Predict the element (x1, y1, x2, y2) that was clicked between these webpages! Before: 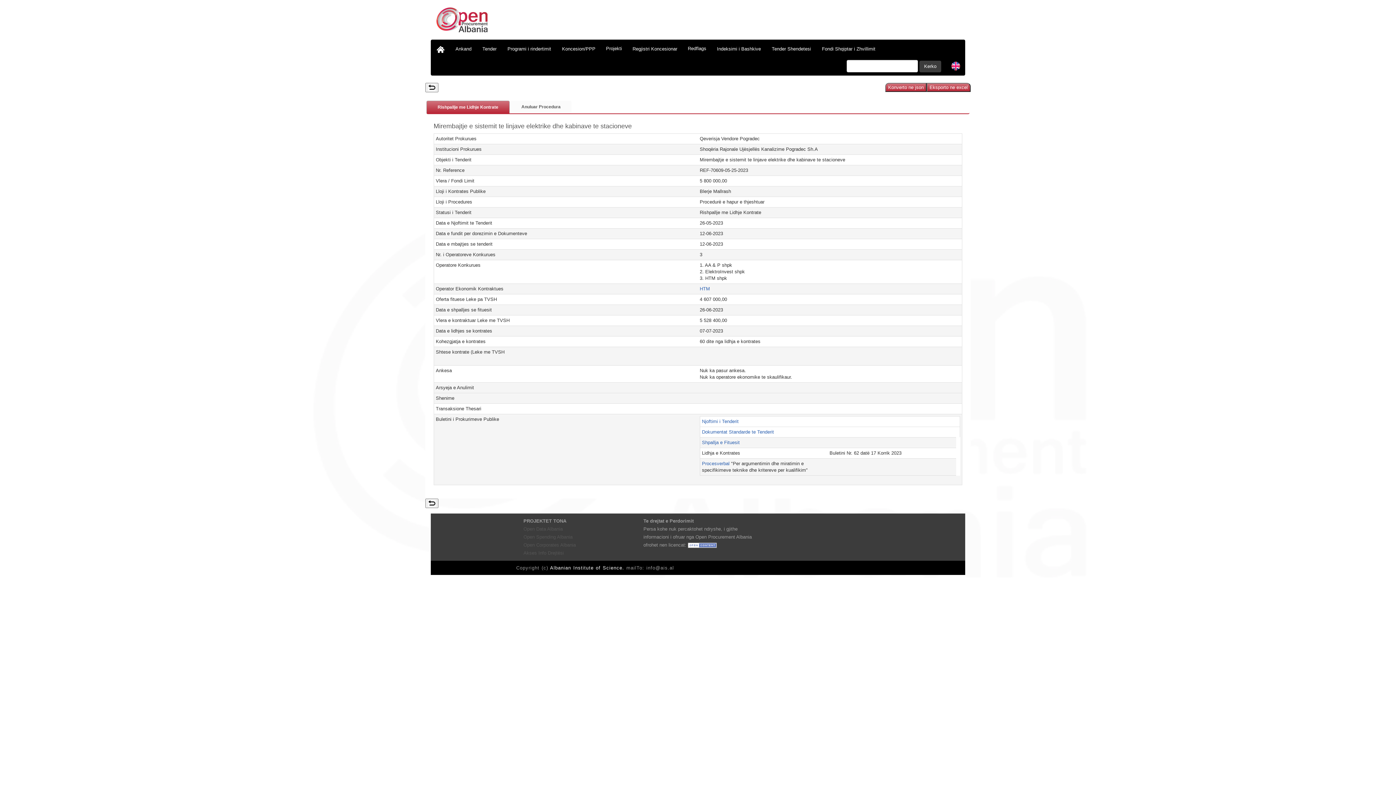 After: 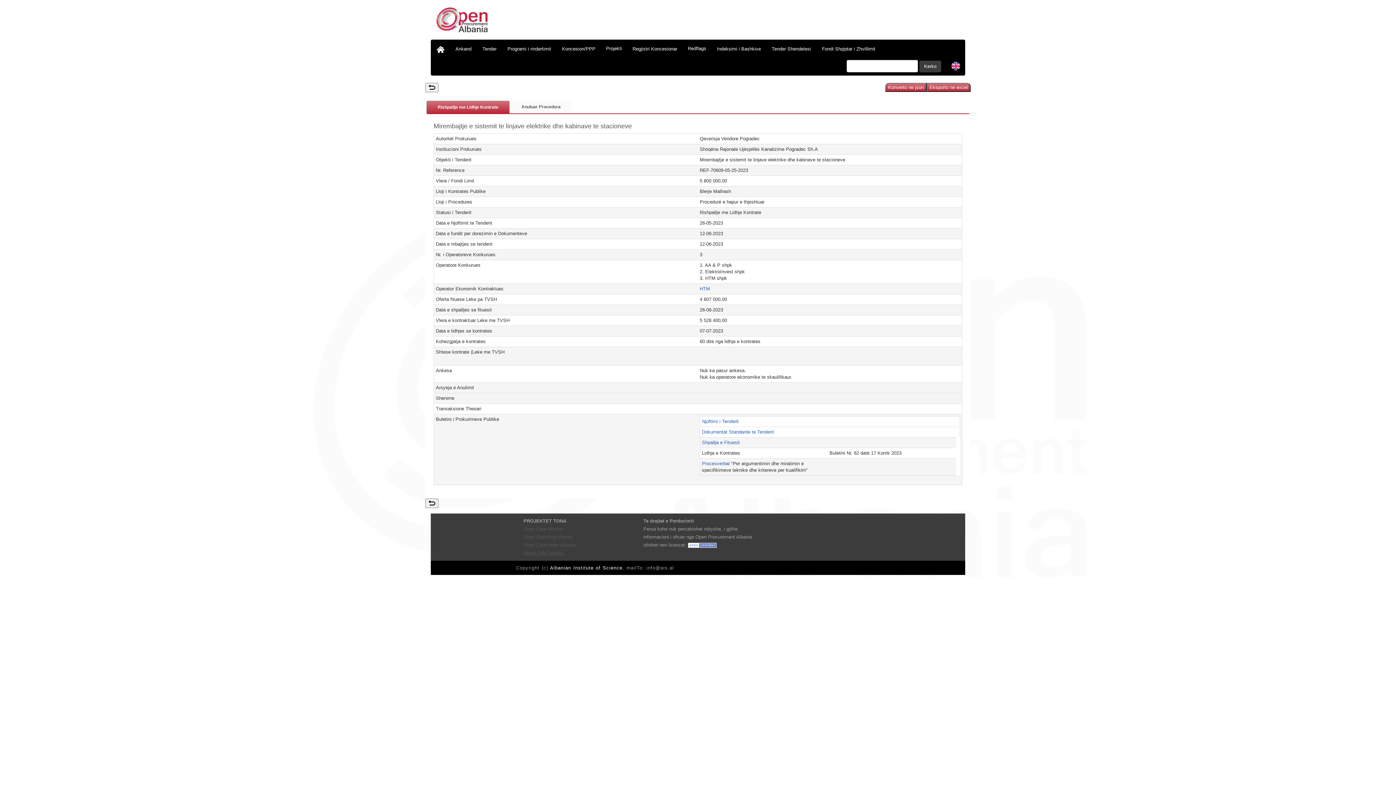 Action: label: Akses Info Drejtësi bbox: (523, 550, 564, 556)